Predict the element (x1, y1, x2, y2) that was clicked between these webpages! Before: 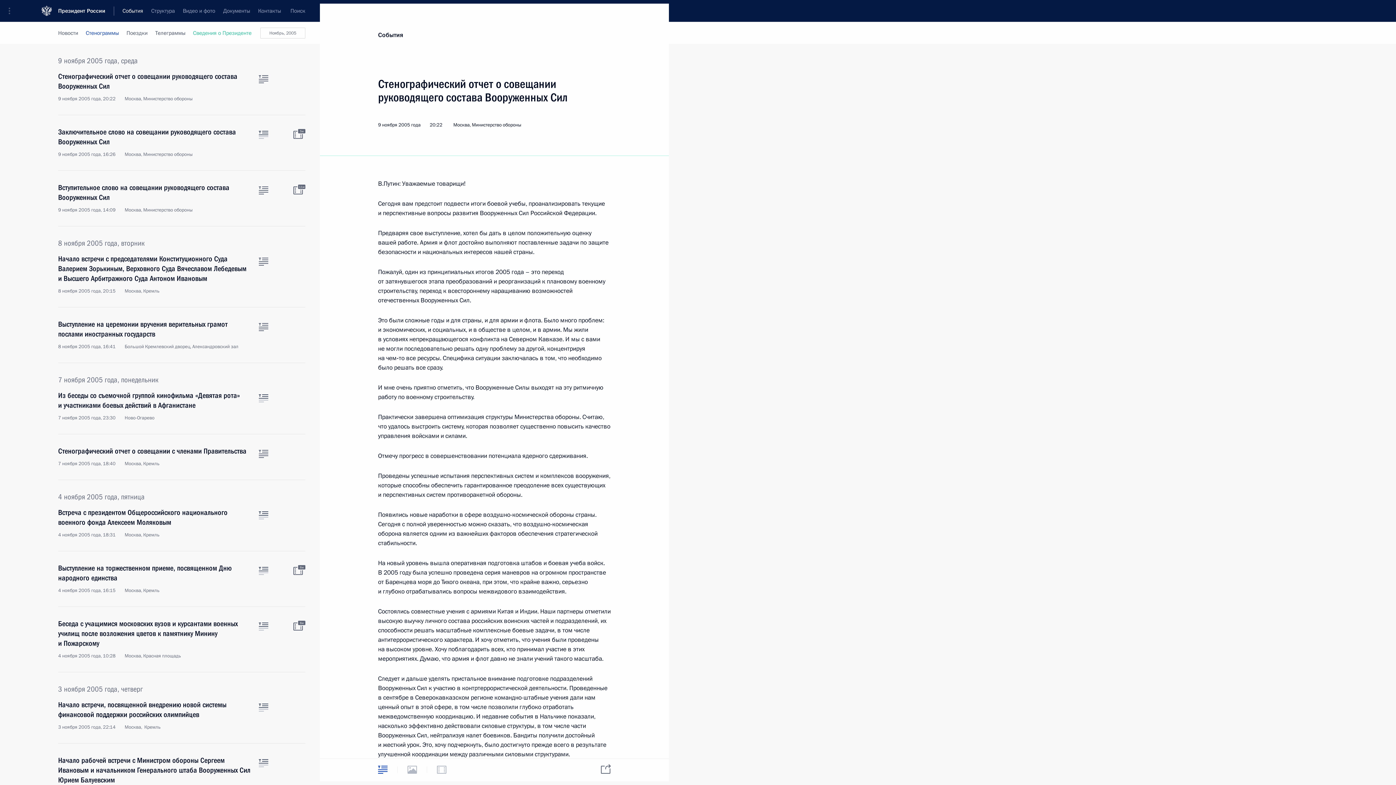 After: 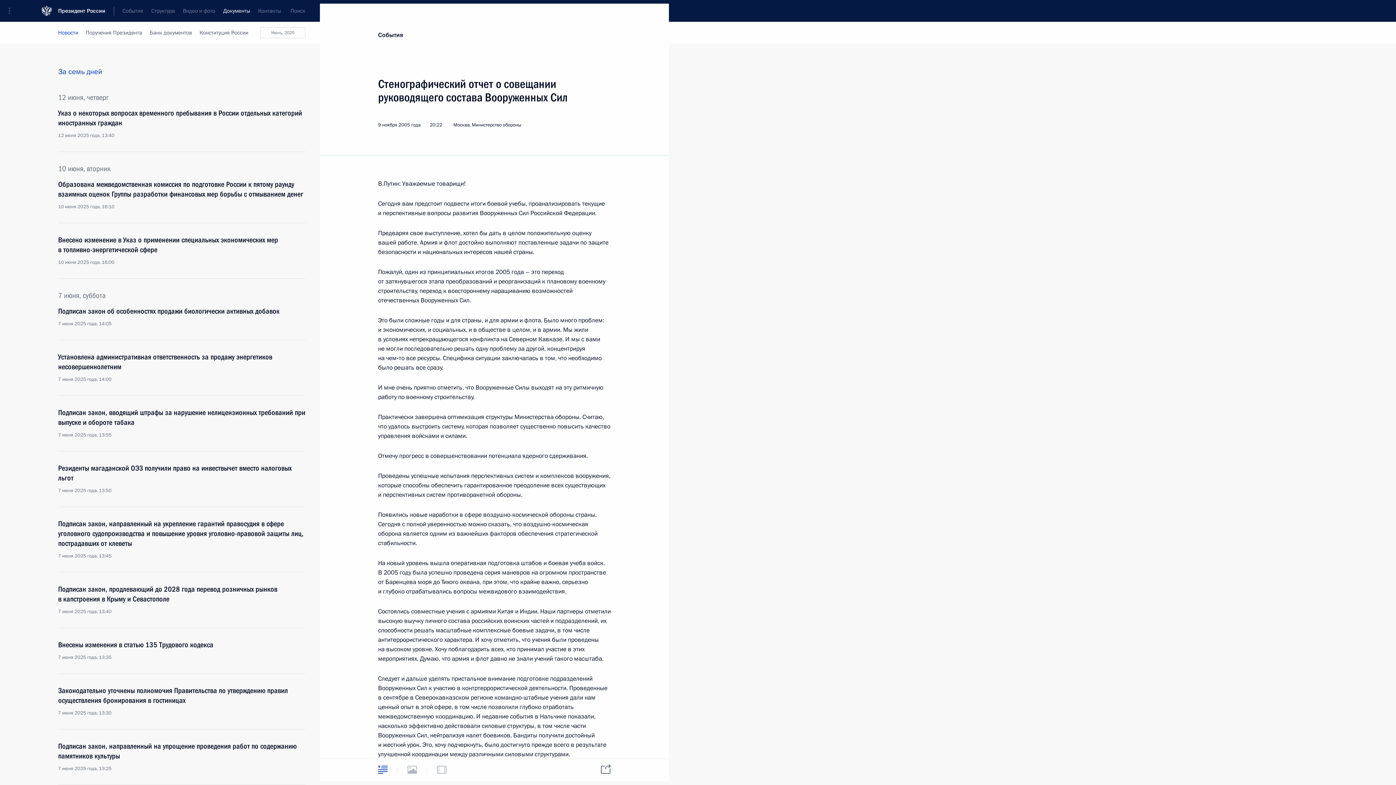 Action: bbox: (219, 0, 254, 21) label: Документы